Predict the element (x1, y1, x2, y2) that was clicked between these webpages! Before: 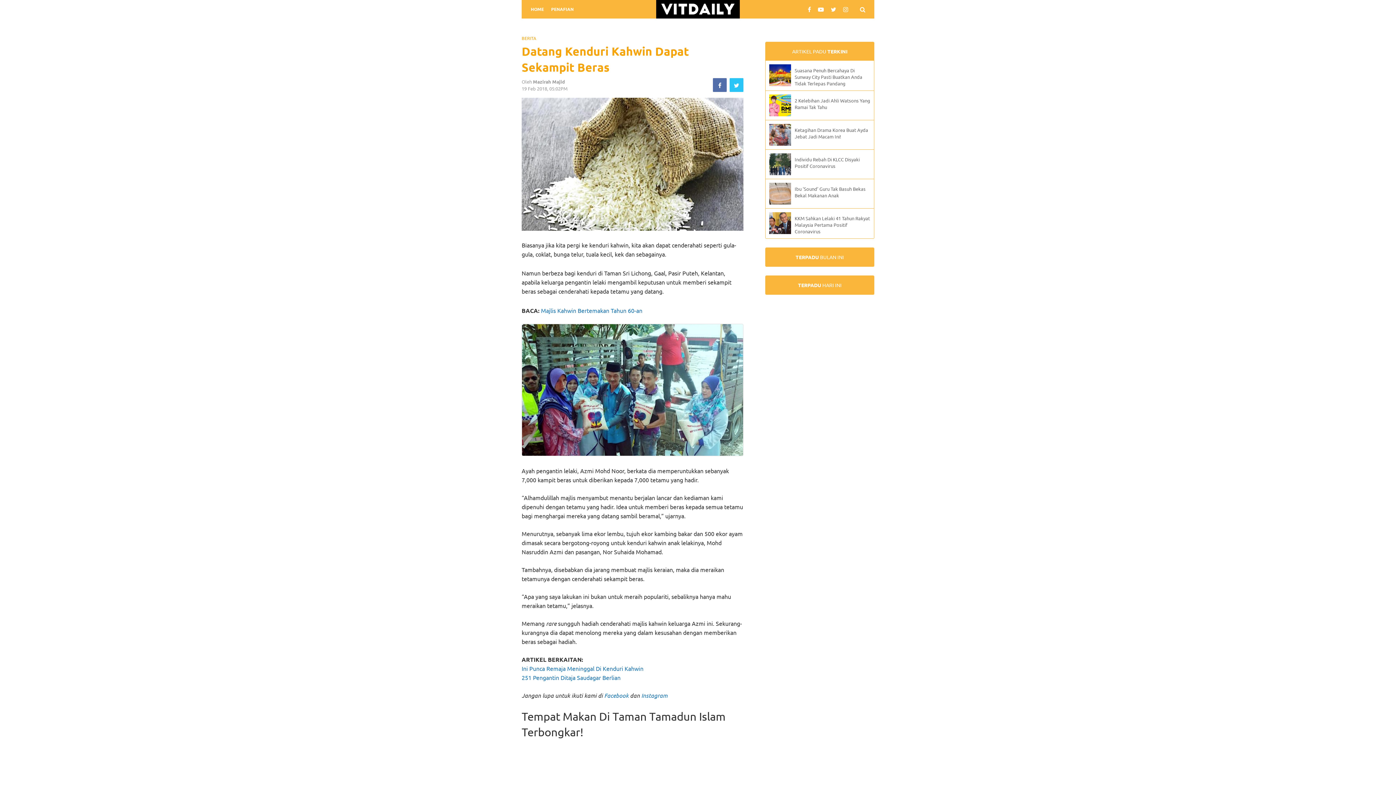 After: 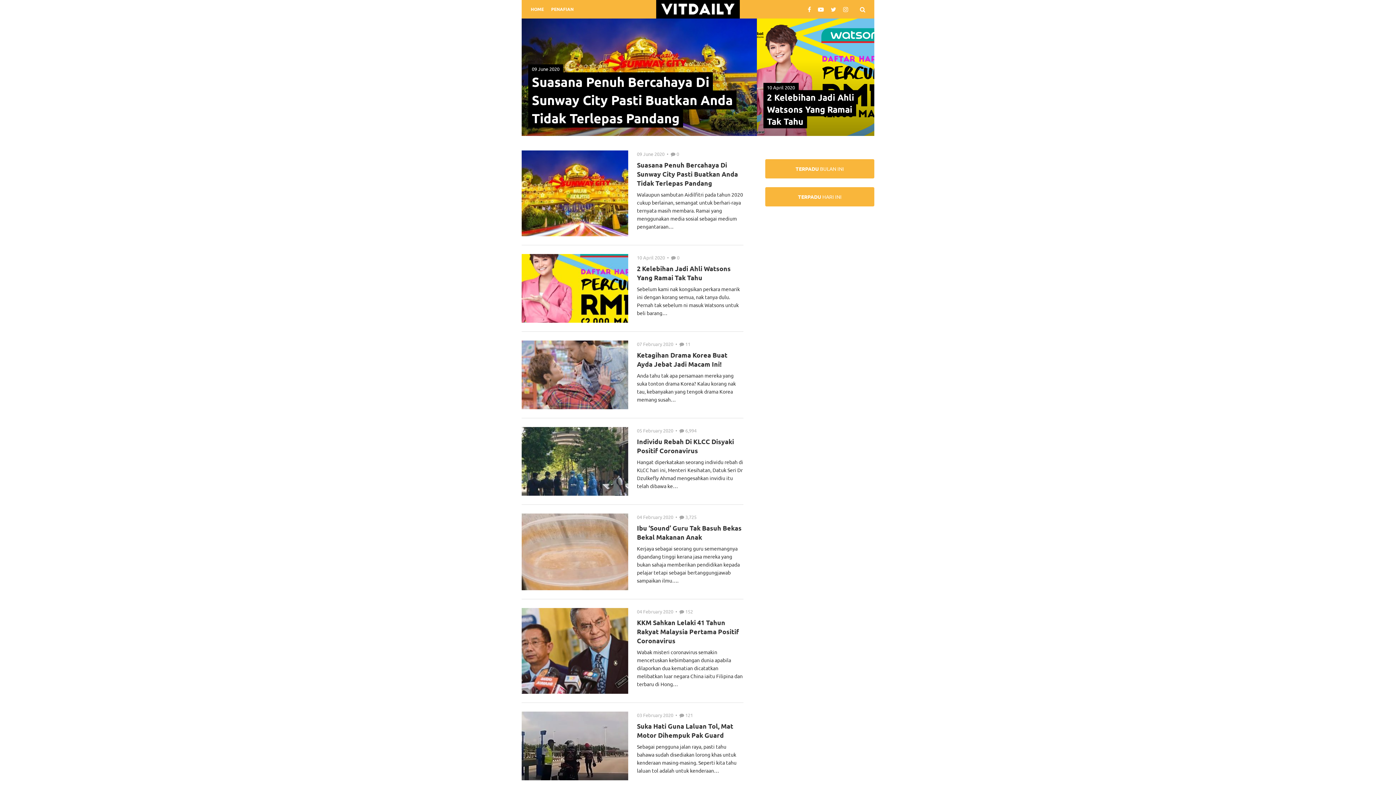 Action: label: HOME bbox: (527, 0, 547, 18)